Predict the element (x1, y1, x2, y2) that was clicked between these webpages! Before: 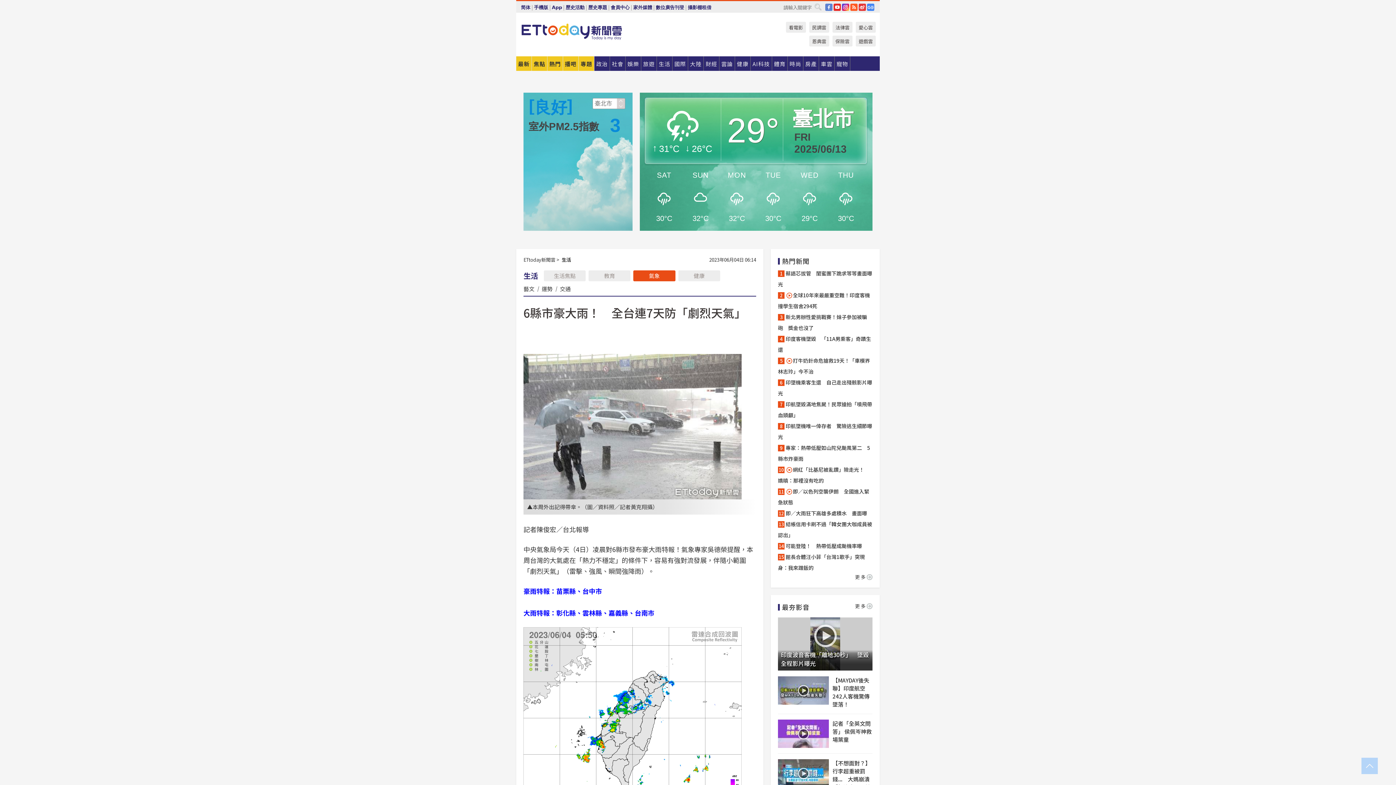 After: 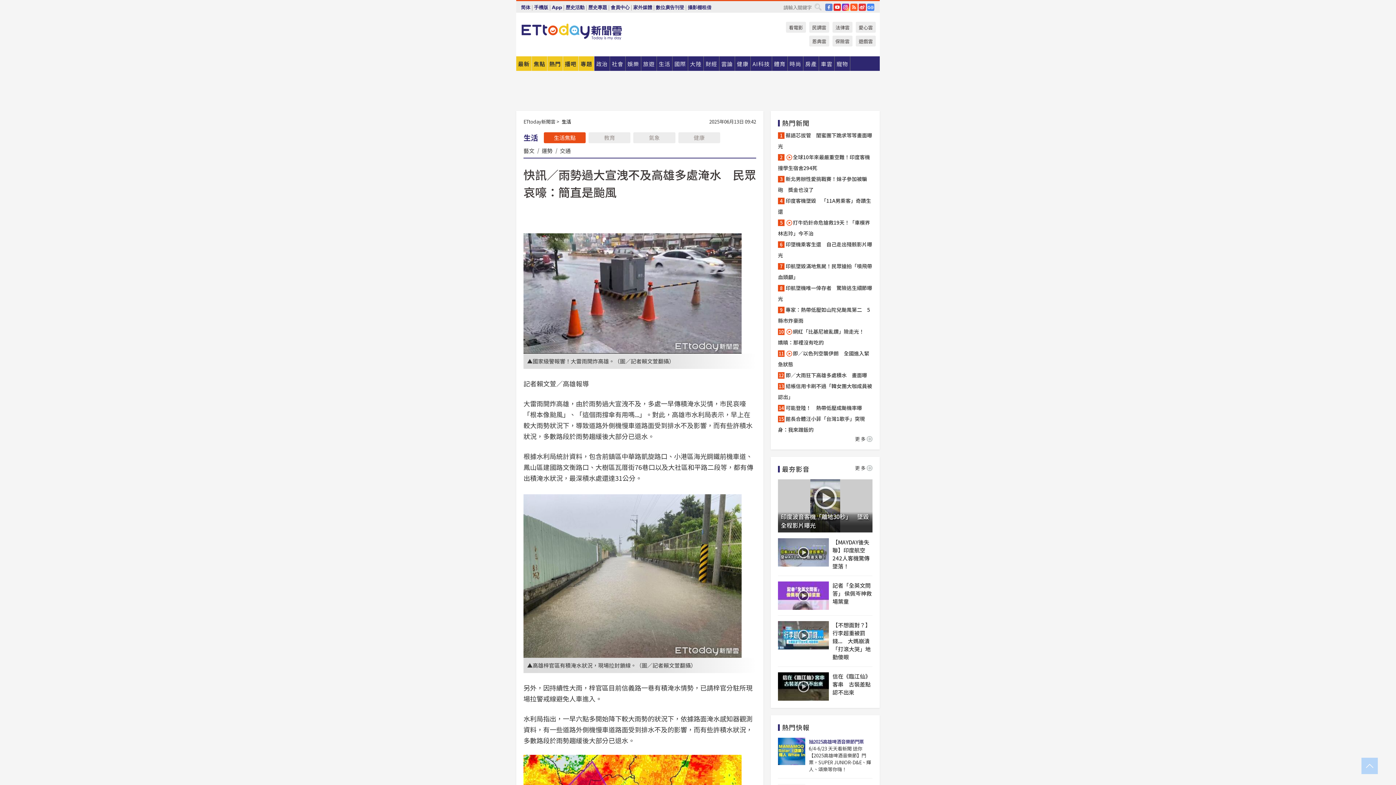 Action: label: 即／大雨狂下高雄多處積水　畫面曝 bbox: (778, 508, 867, 518)